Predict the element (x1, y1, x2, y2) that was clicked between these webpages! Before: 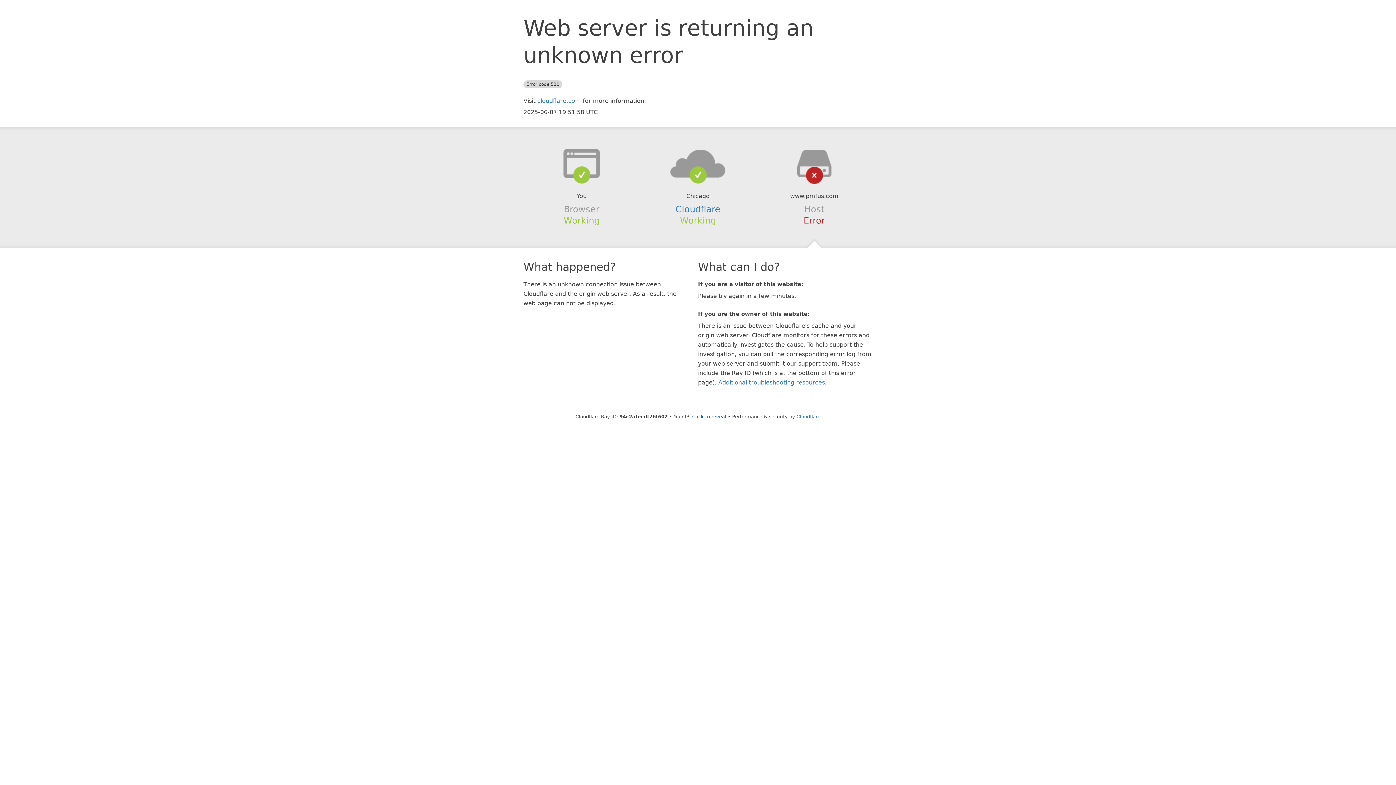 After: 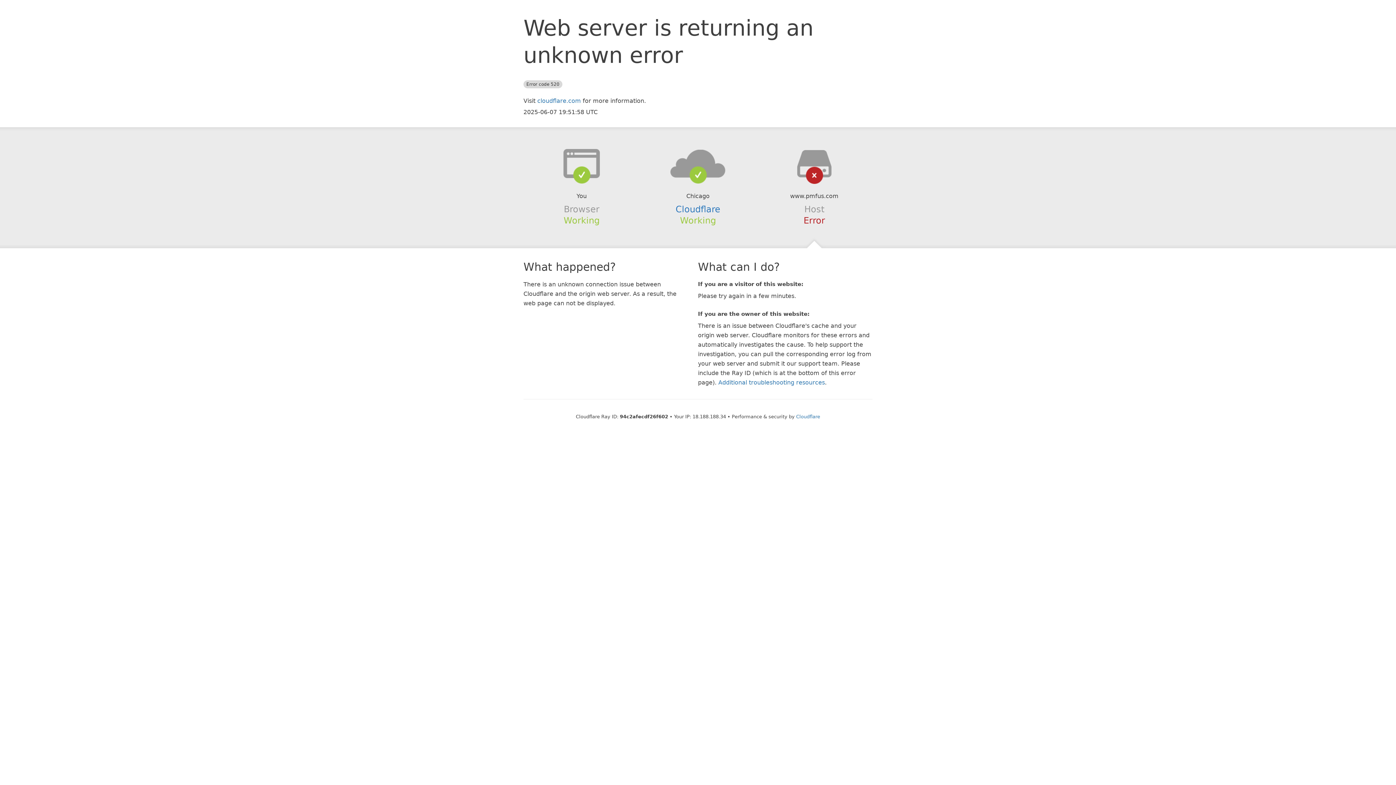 Action: bbox: (692, 414, 726, 419) label: Click to reveal